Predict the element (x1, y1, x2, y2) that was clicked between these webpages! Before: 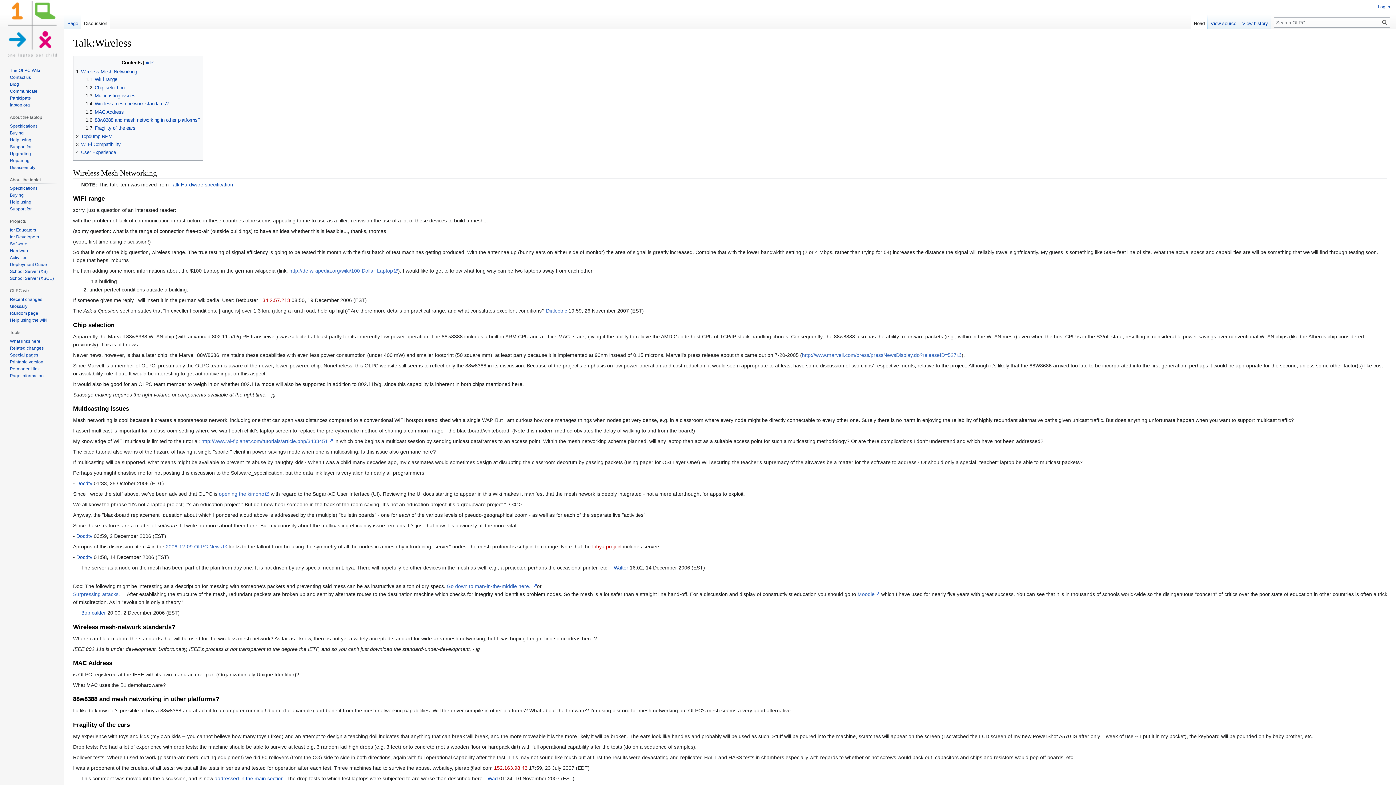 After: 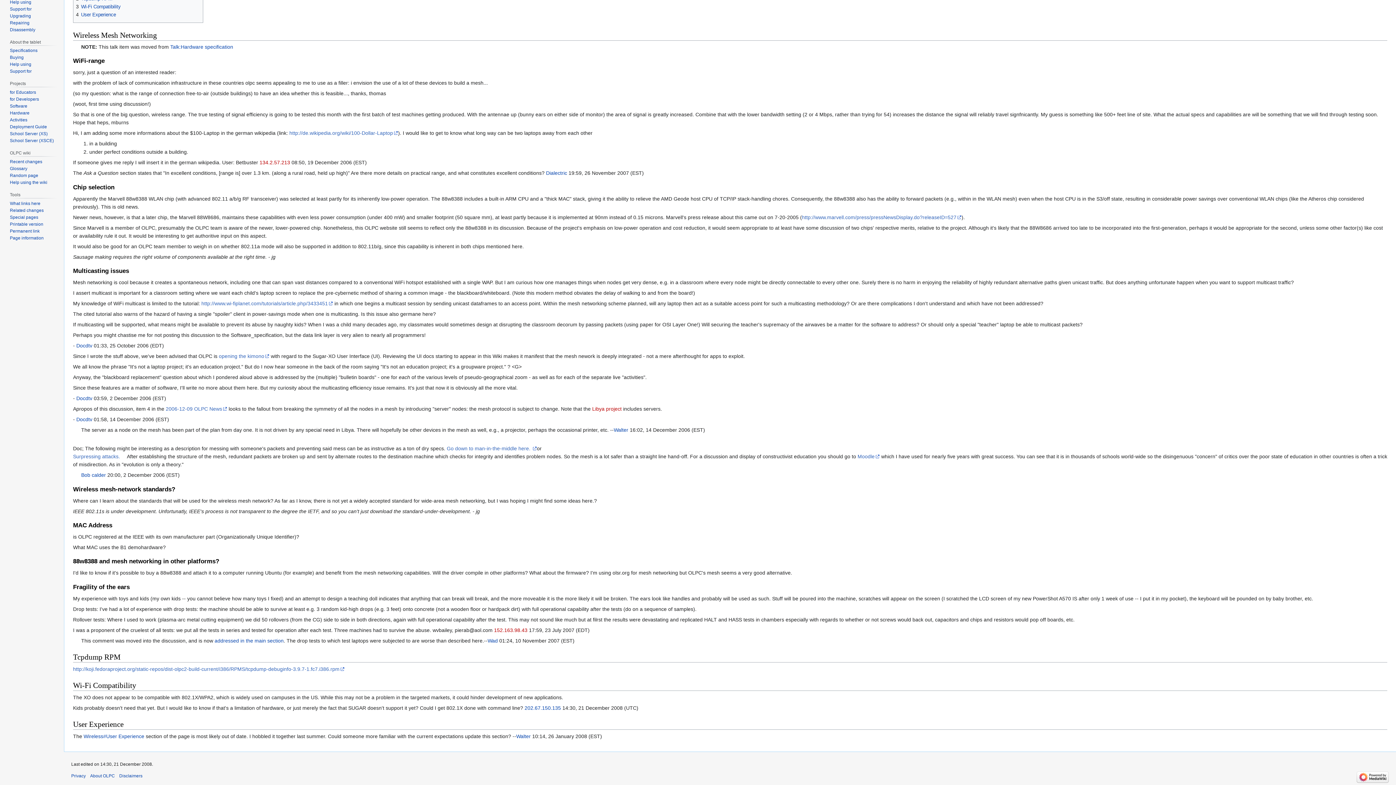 Action: label: 1.6	88w8388 and mesh networking in other platforms? bbox: (85, 117, 200, 122)